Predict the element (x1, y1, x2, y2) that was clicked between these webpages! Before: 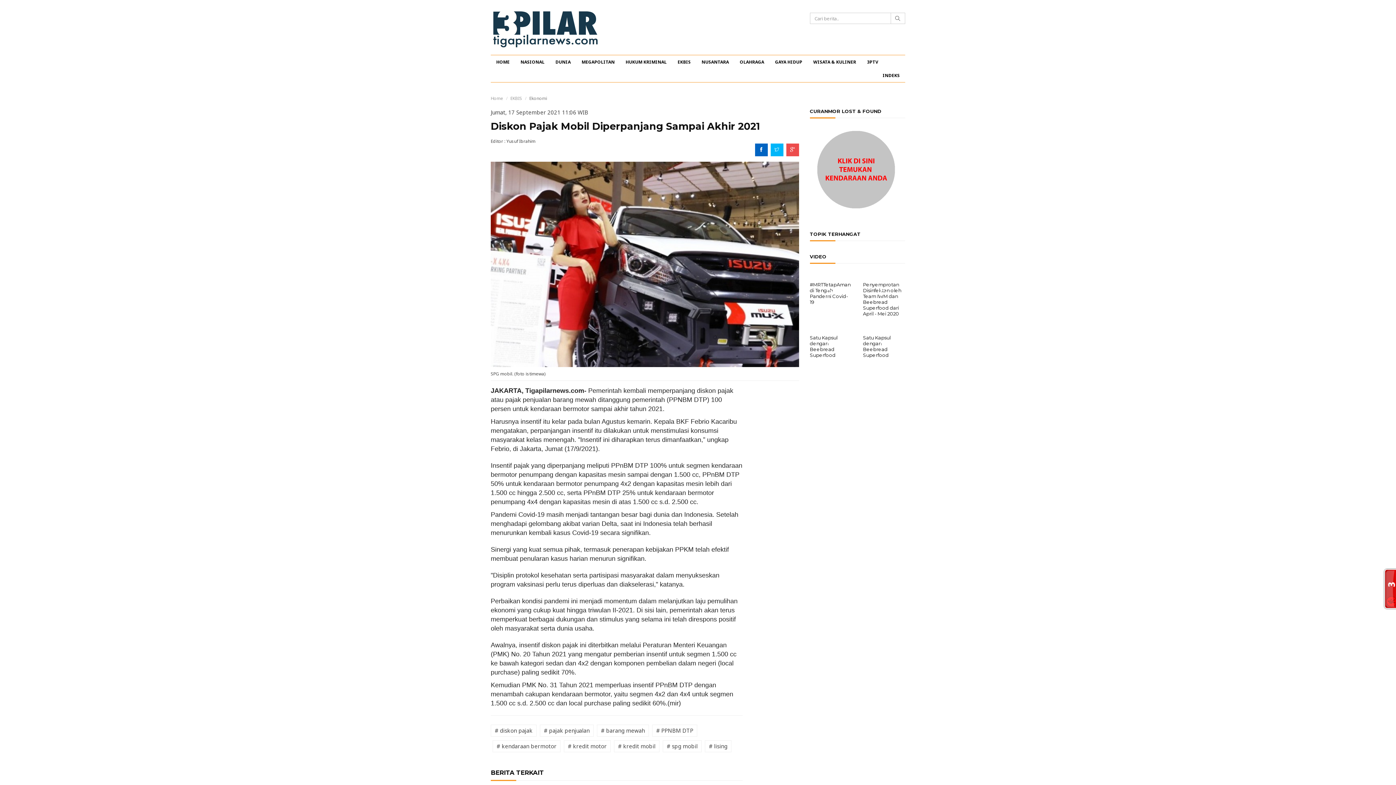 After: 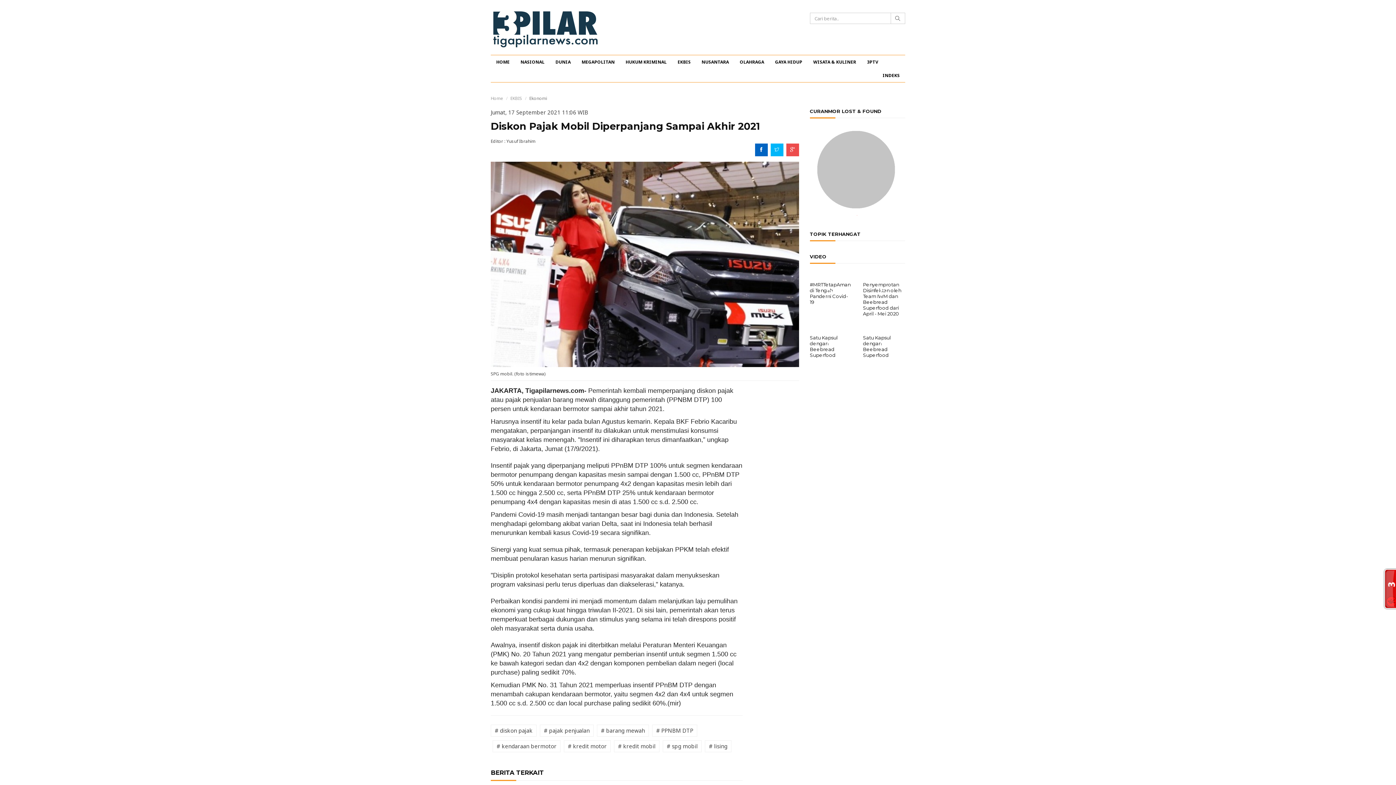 Action: bbox: (770, 143, 783, 156)